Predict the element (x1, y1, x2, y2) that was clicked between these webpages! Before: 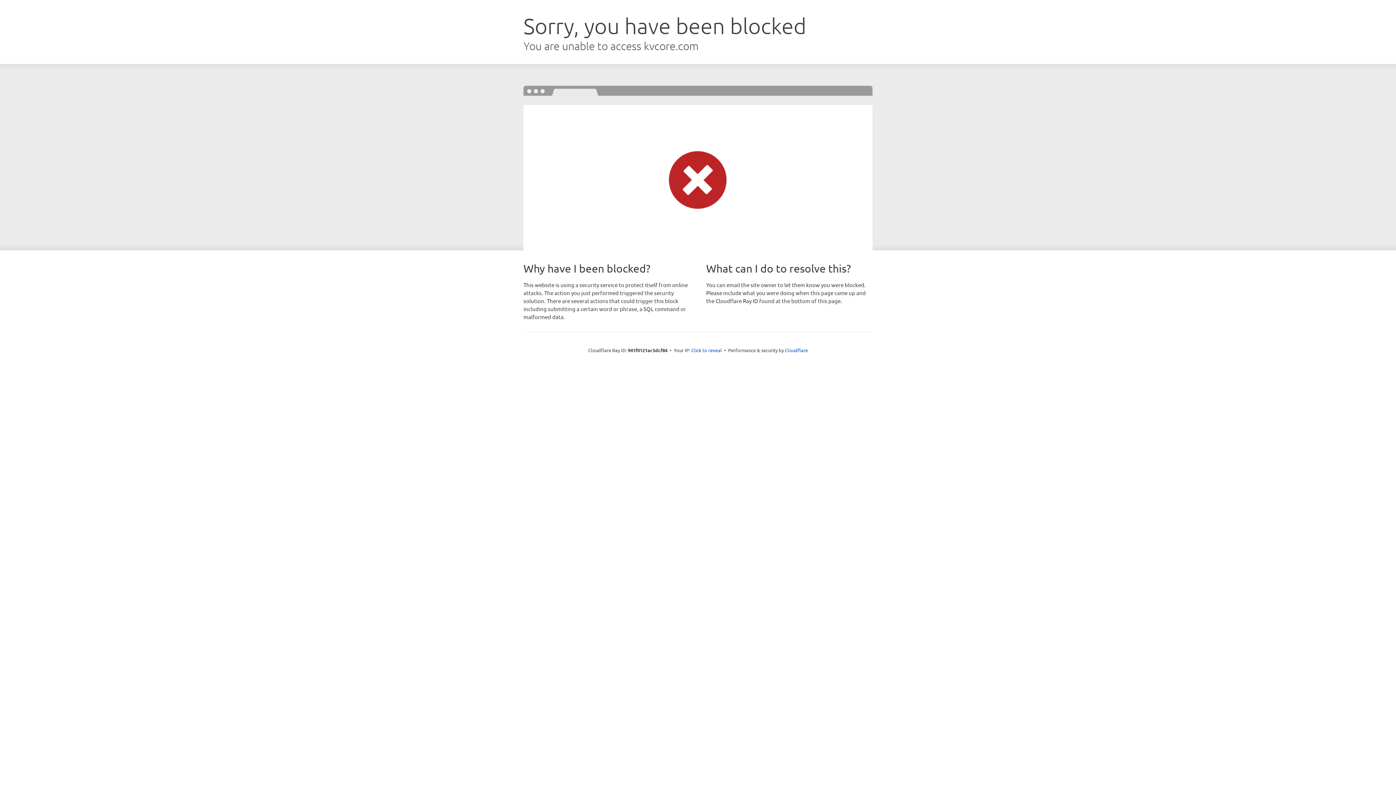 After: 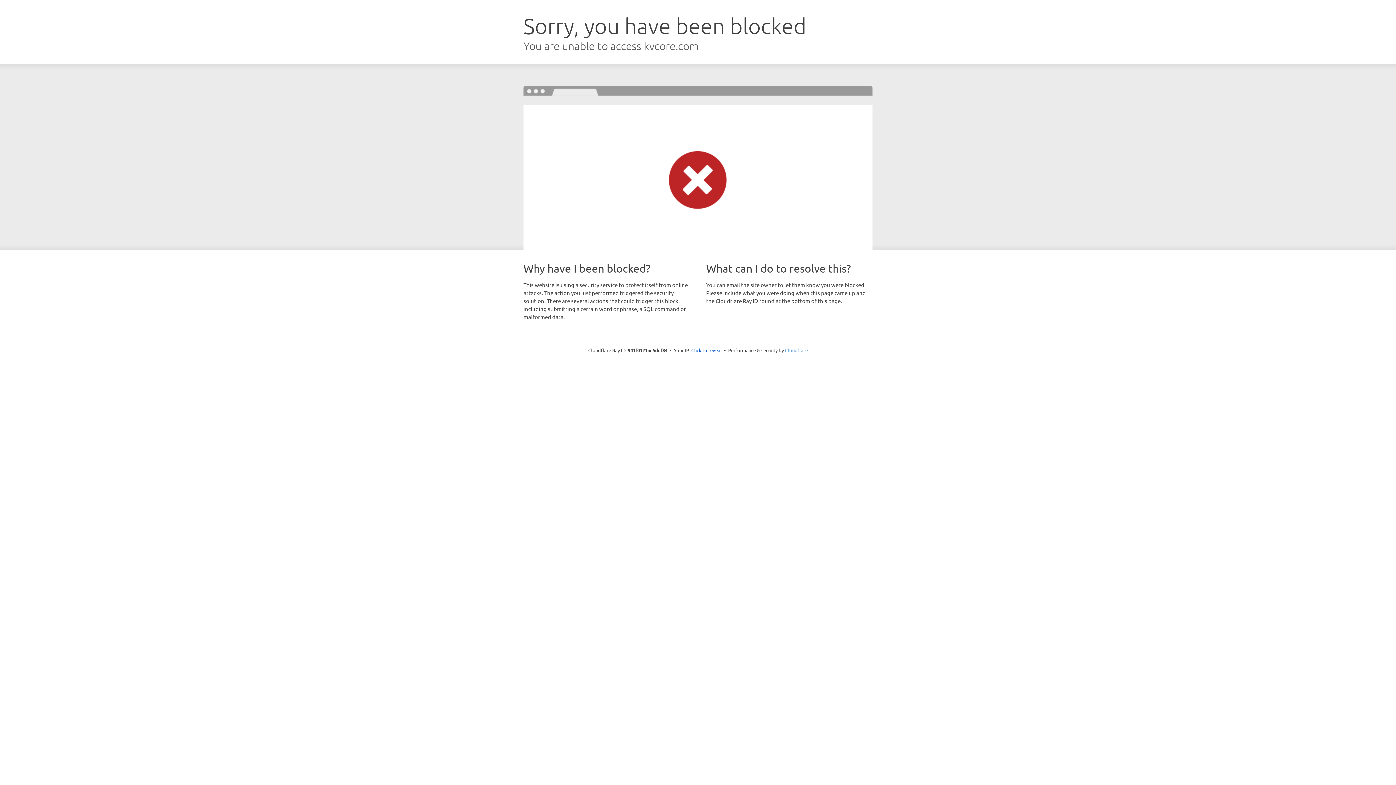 Action: bbox: (785, 347, 808, 353) label: Cloudflare